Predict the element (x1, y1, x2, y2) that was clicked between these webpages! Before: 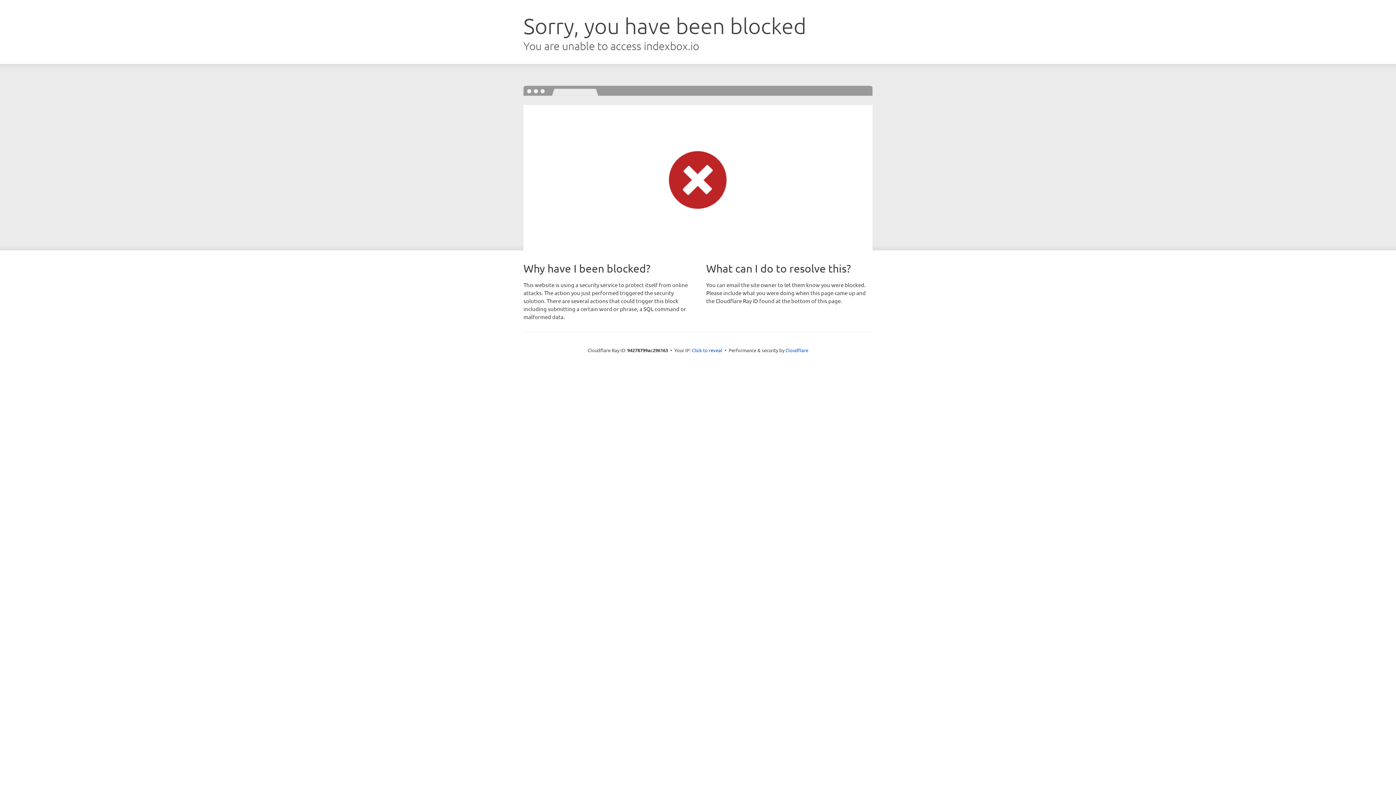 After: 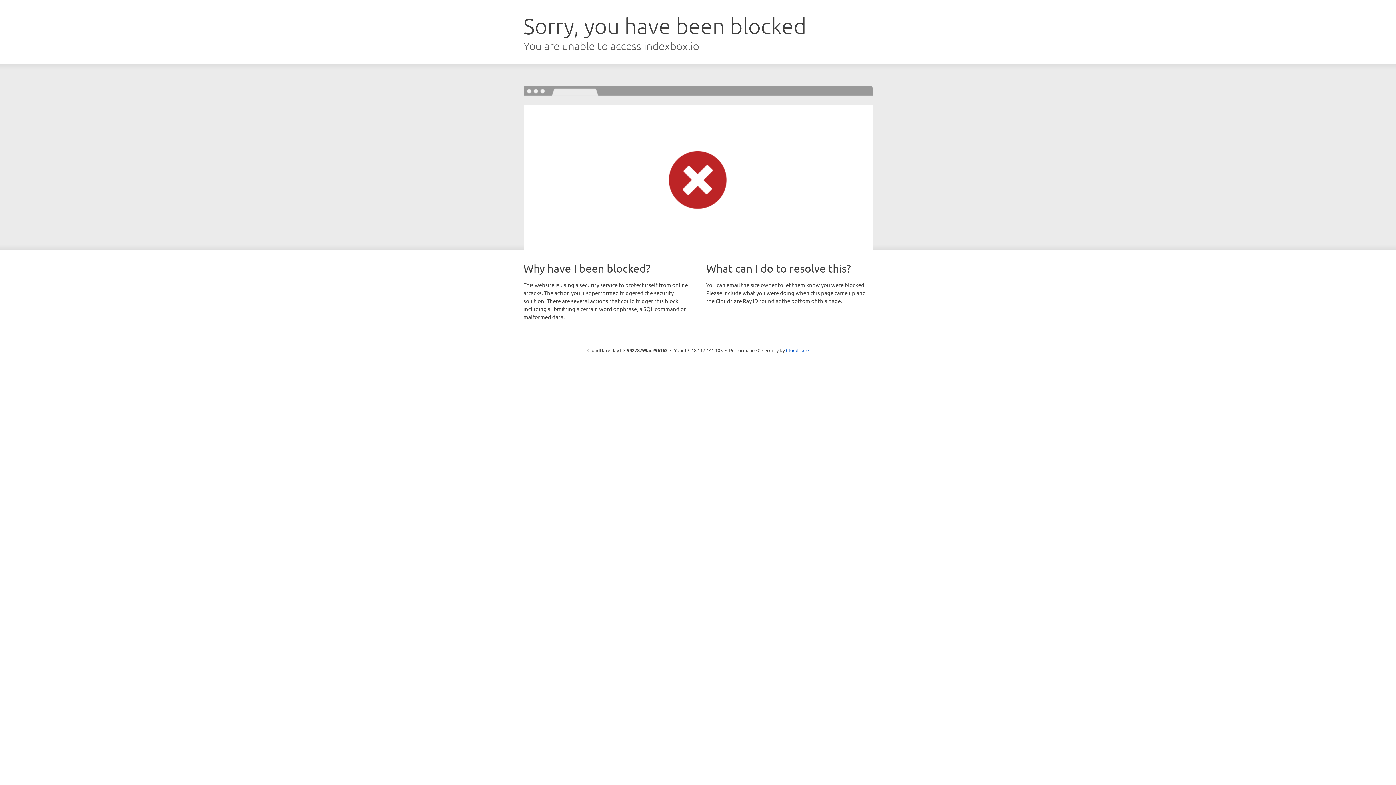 Action: label: Click to reveal bbox: (692, 346, 722, 353)